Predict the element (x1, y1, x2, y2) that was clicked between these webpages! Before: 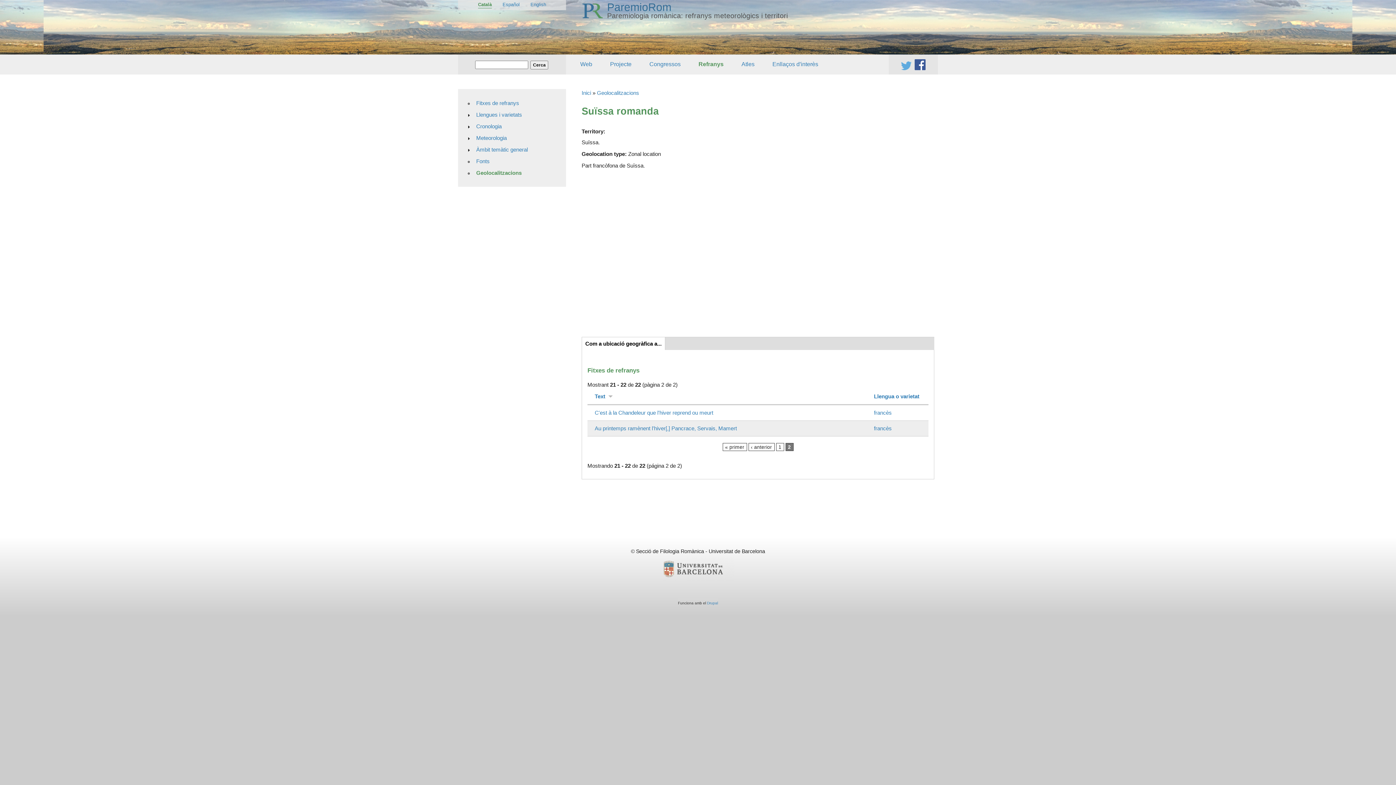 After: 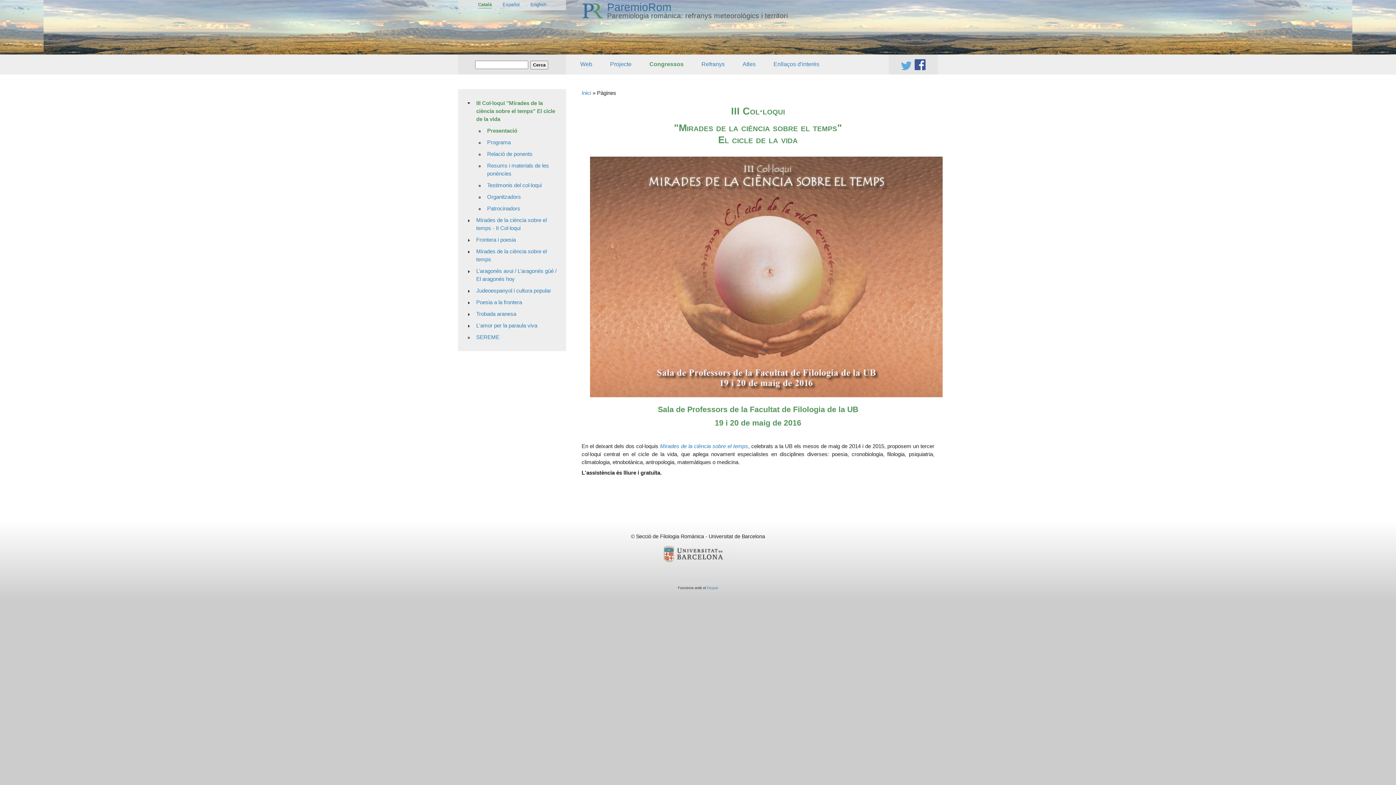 Action: bbox: (645, 58, 684, 70) label: Congressos